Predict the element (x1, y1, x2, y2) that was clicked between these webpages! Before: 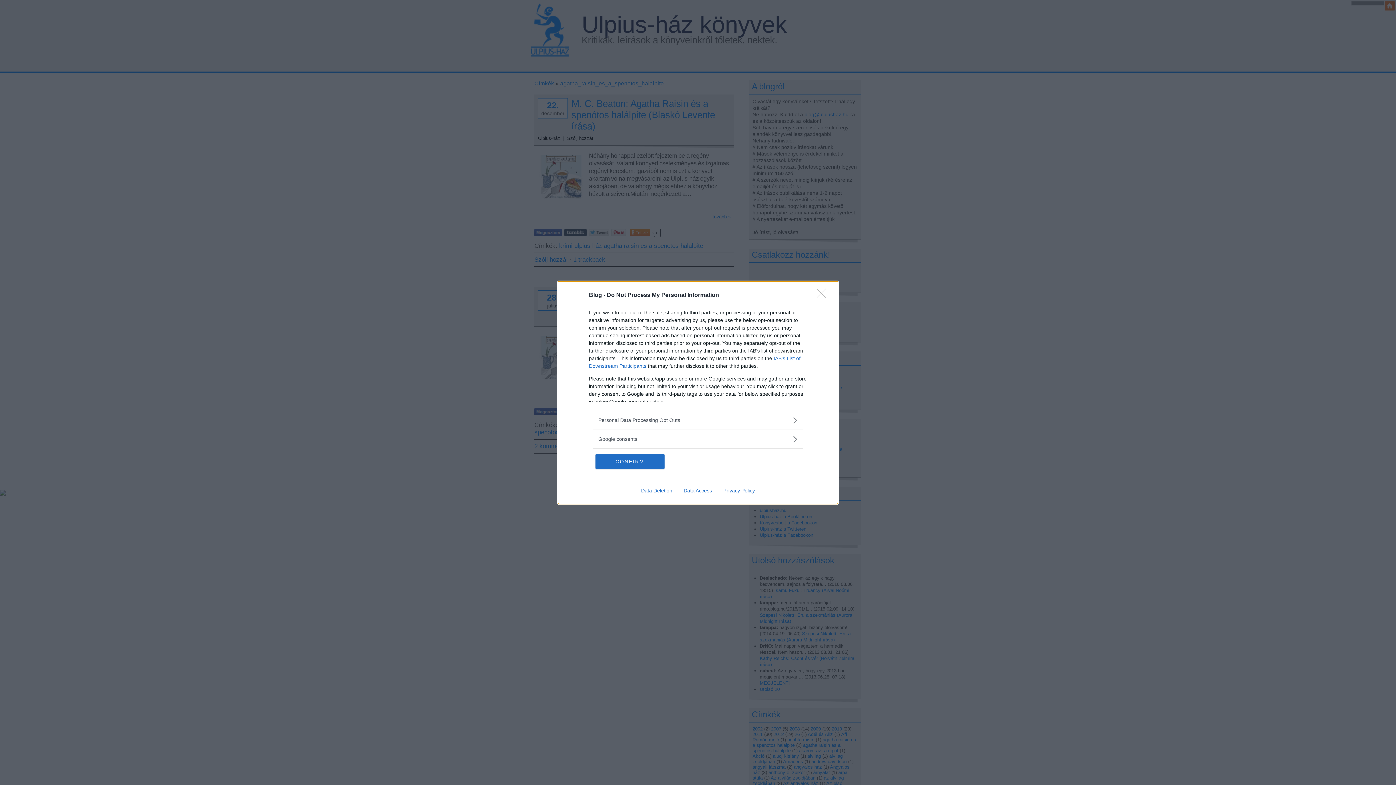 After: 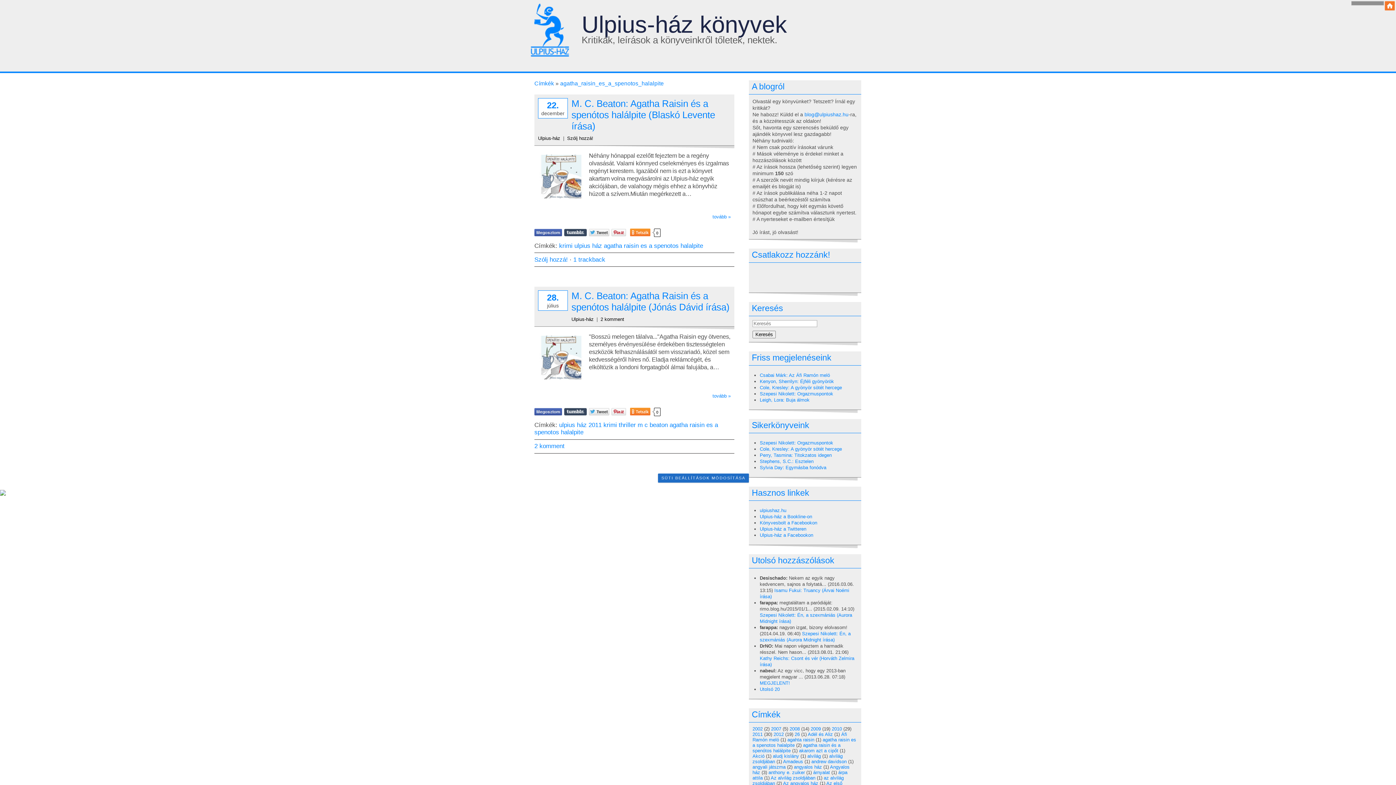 Action: label: Close bbox: (817, 288, 830, 302)